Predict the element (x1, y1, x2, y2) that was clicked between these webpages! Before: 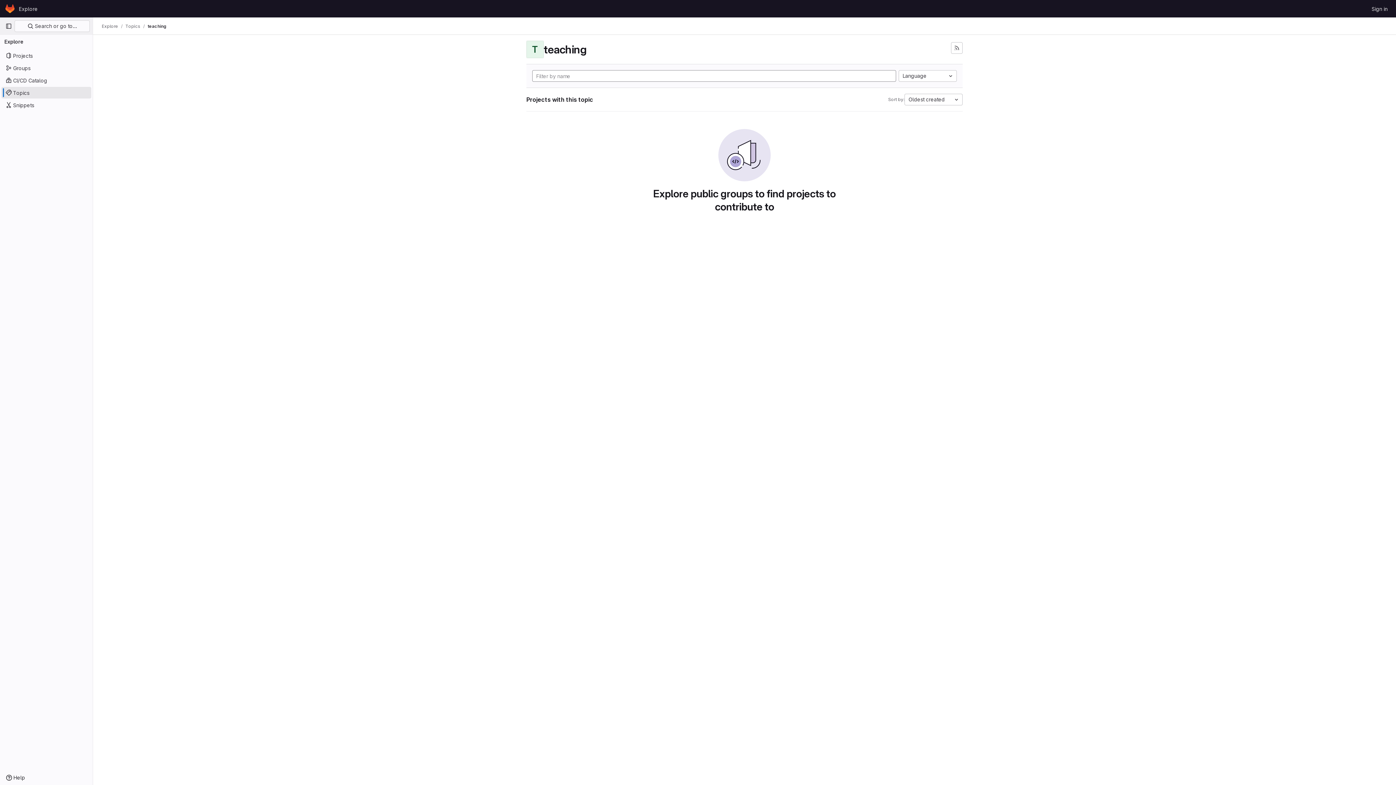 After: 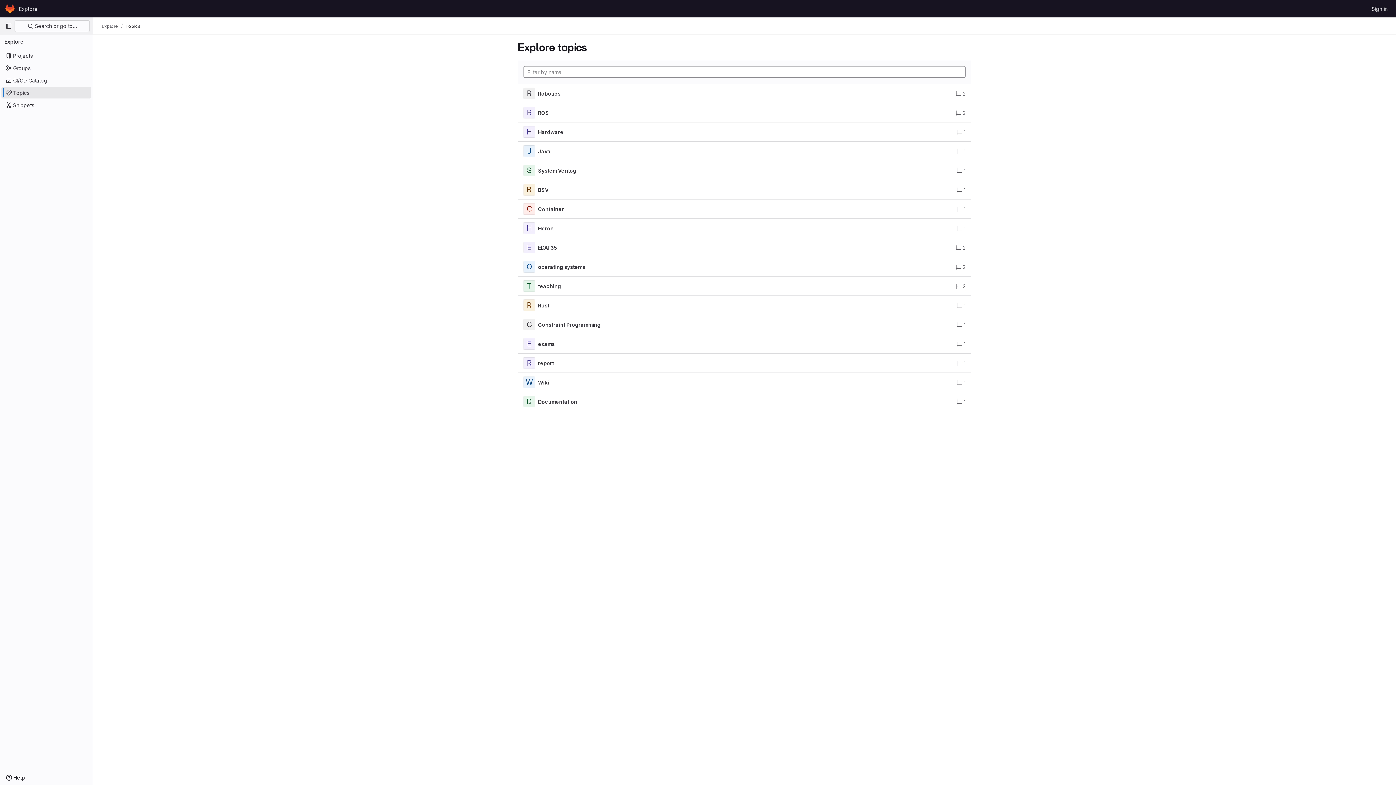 Action: bbox: (1, 86, 91, 98) label: Topics